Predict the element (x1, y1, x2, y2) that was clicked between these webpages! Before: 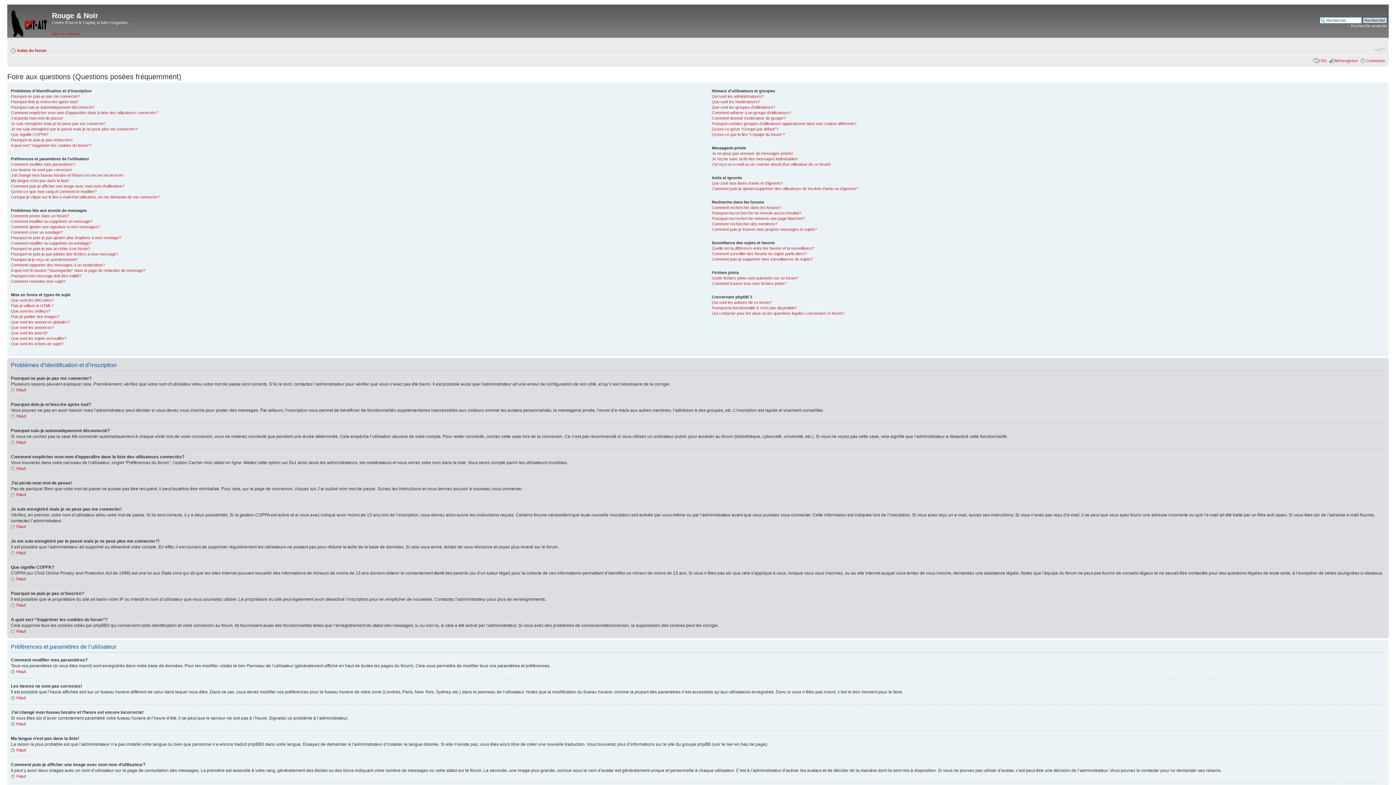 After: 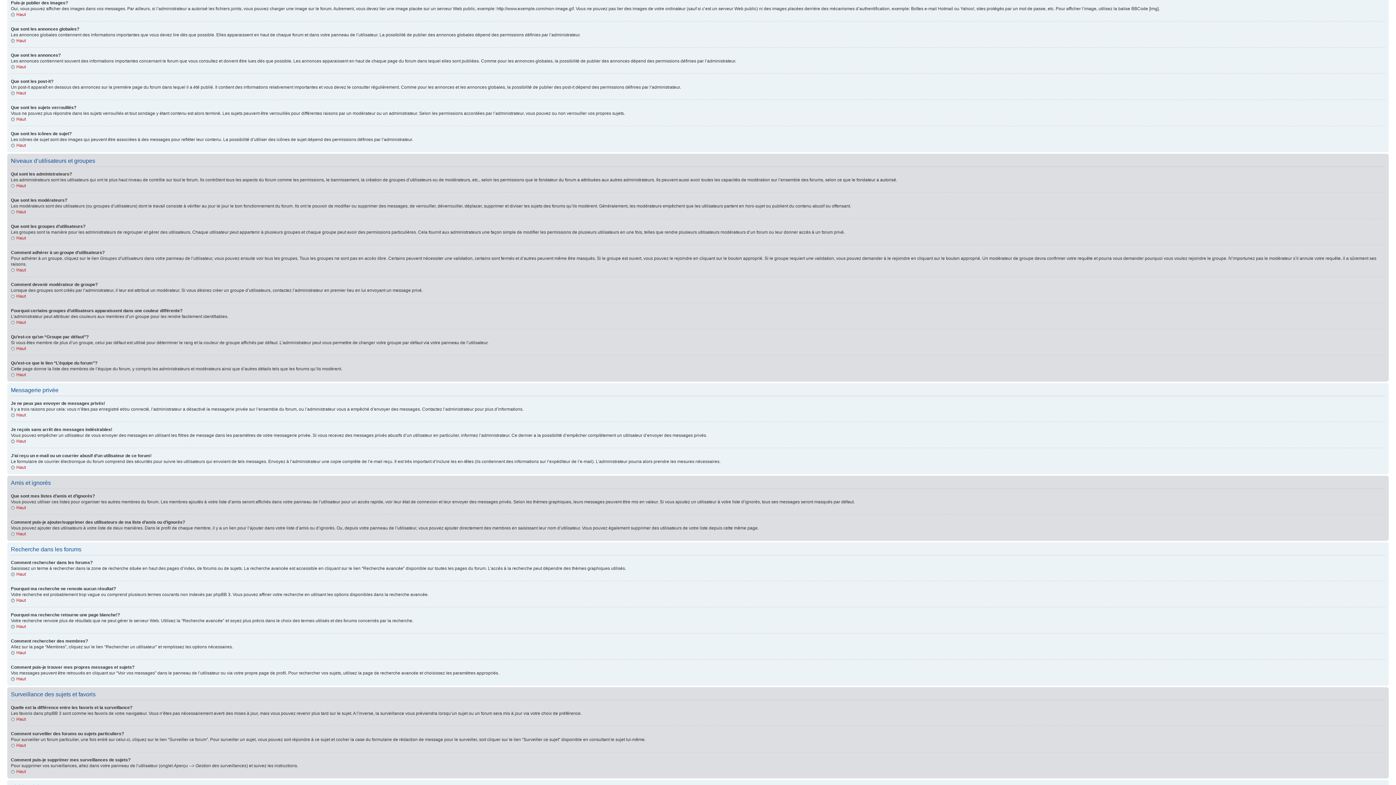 Action: bbox: (10, 314, 59, 318) label: Puis-je publier des images?